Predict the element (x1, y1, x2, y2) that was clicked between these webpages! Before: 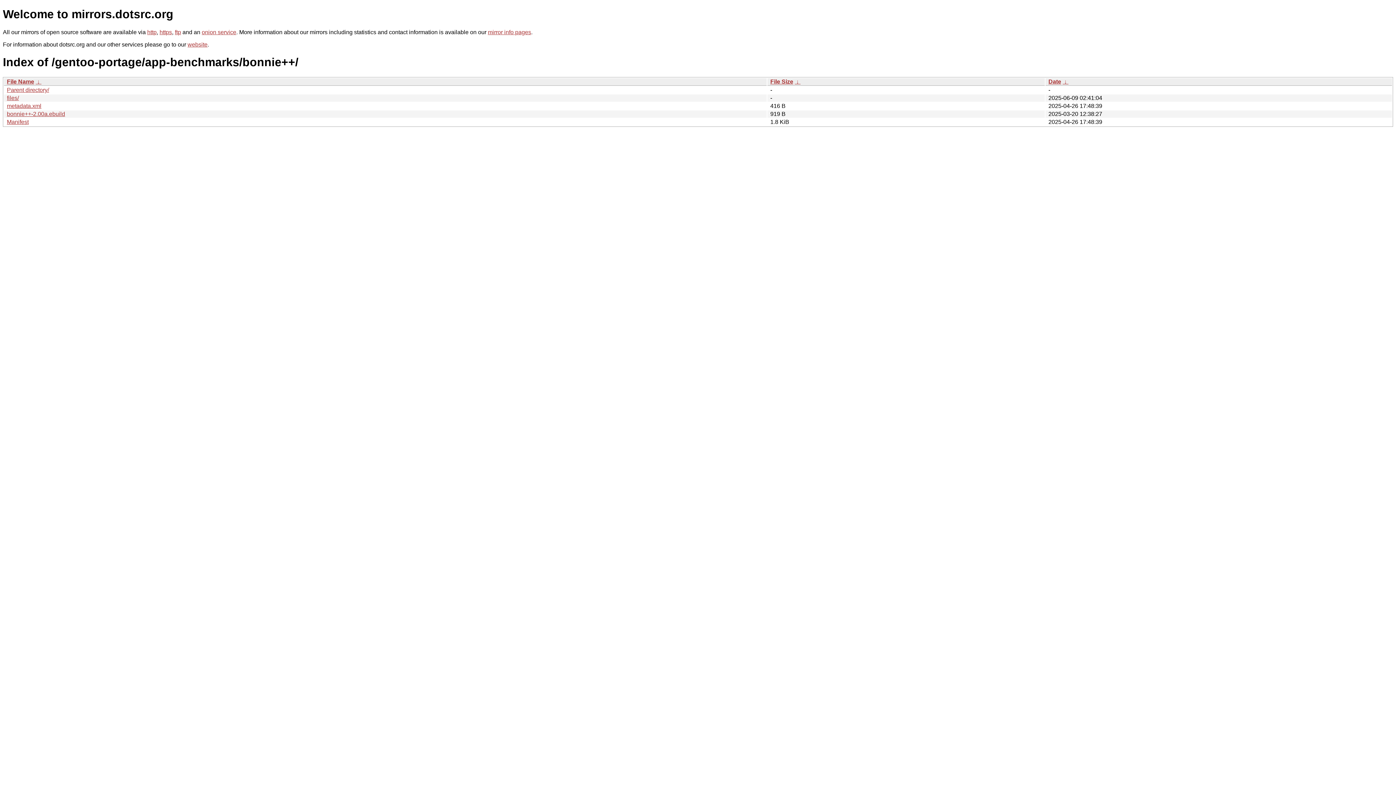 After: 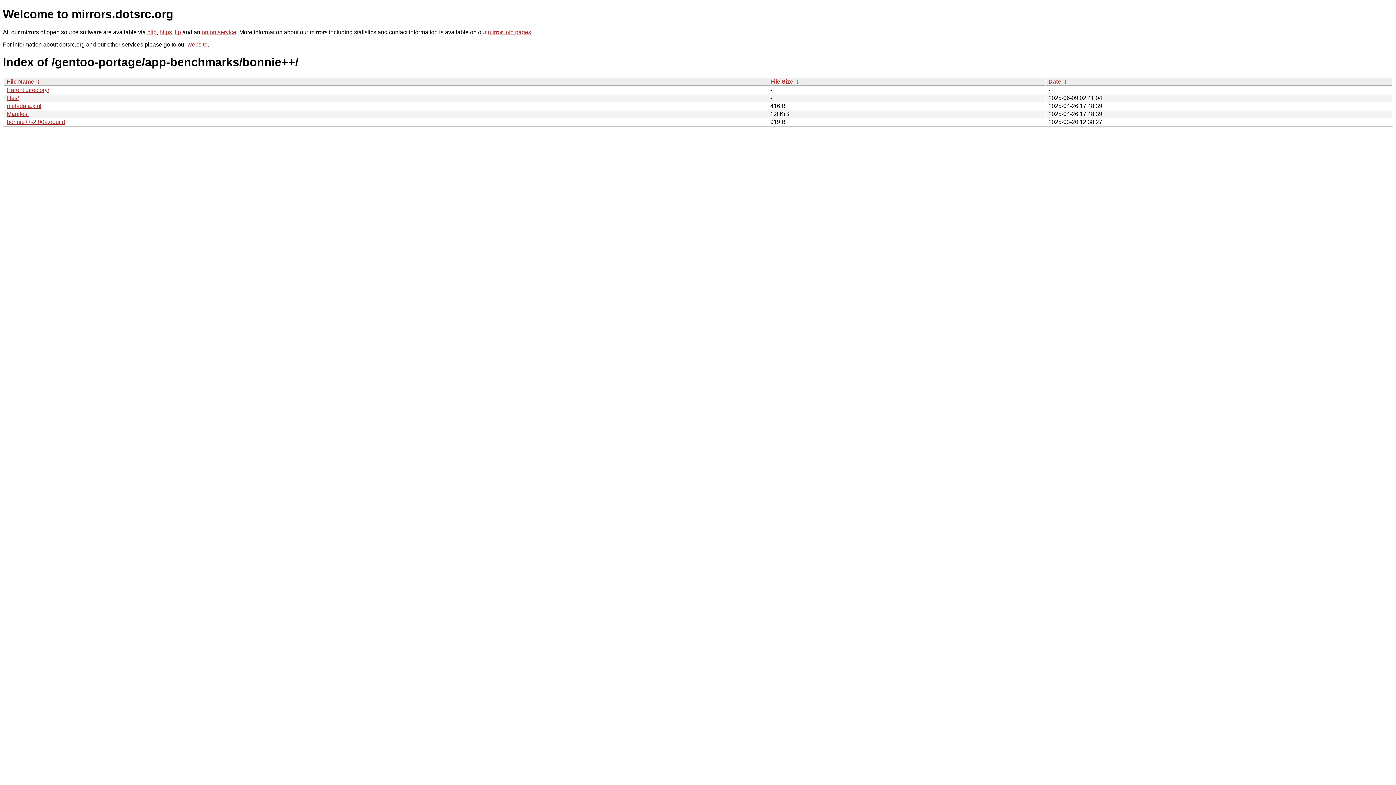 Action: bbox: (1062, 78, 1068, 84) label:  ↓ 